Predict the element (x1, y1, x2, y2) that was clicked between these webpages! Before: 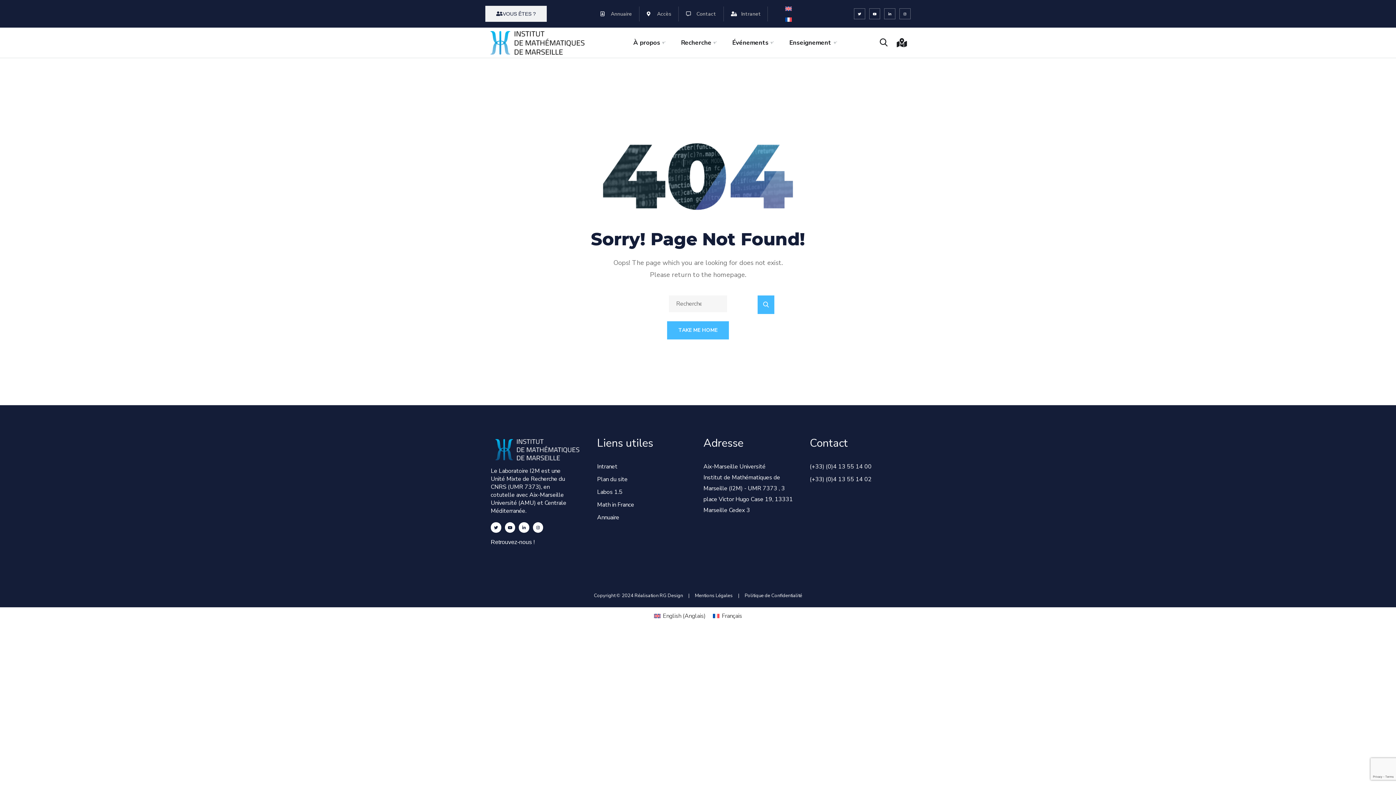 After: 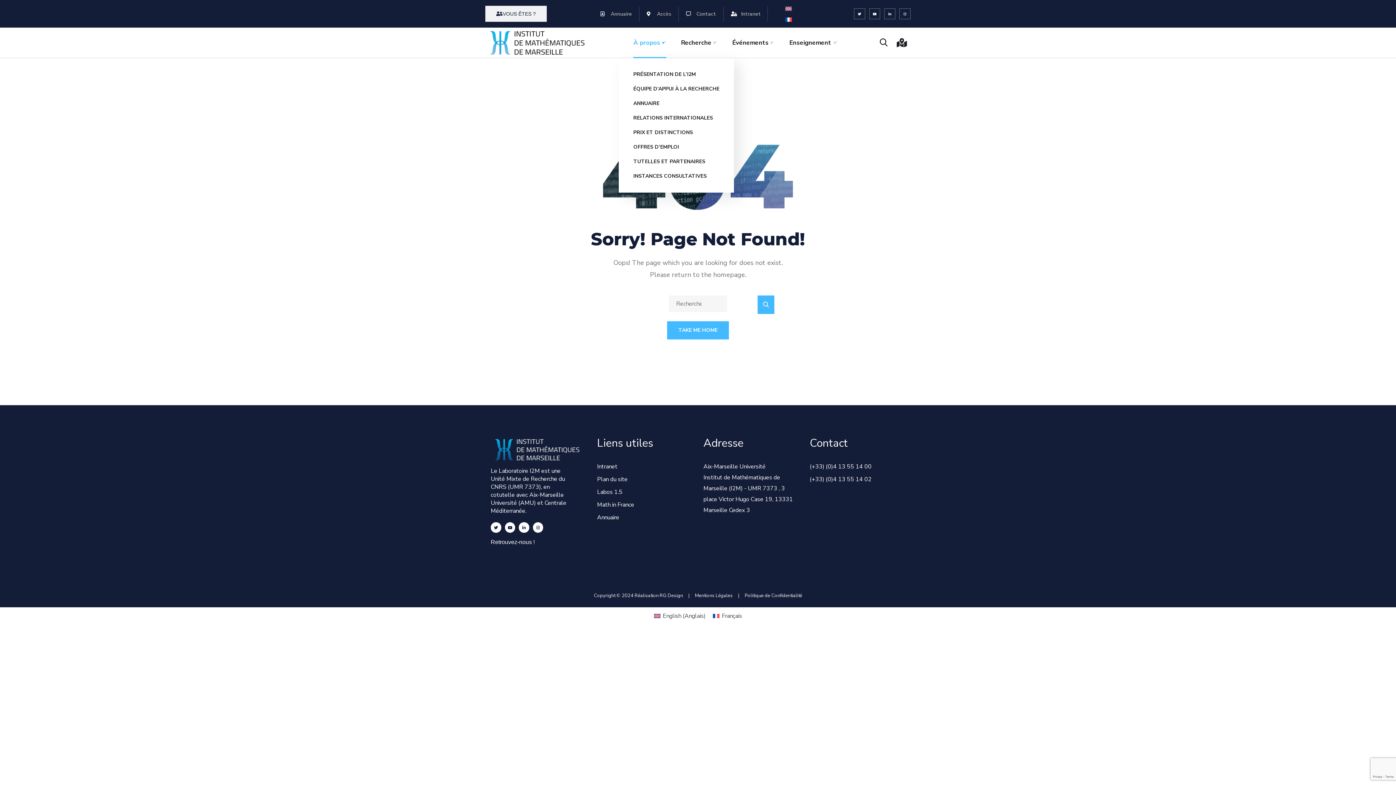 Action: label: À propos bbox: (633, 27, 666, 57)